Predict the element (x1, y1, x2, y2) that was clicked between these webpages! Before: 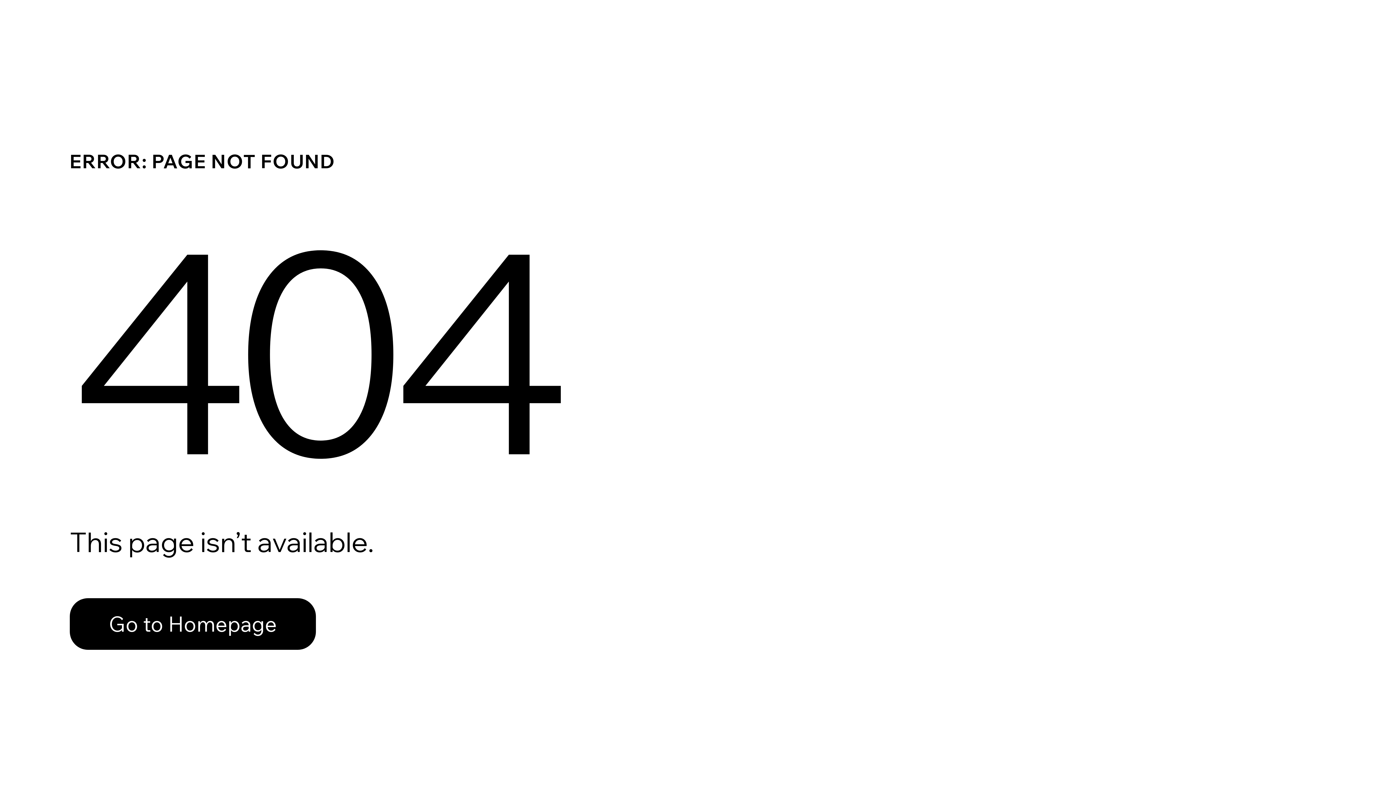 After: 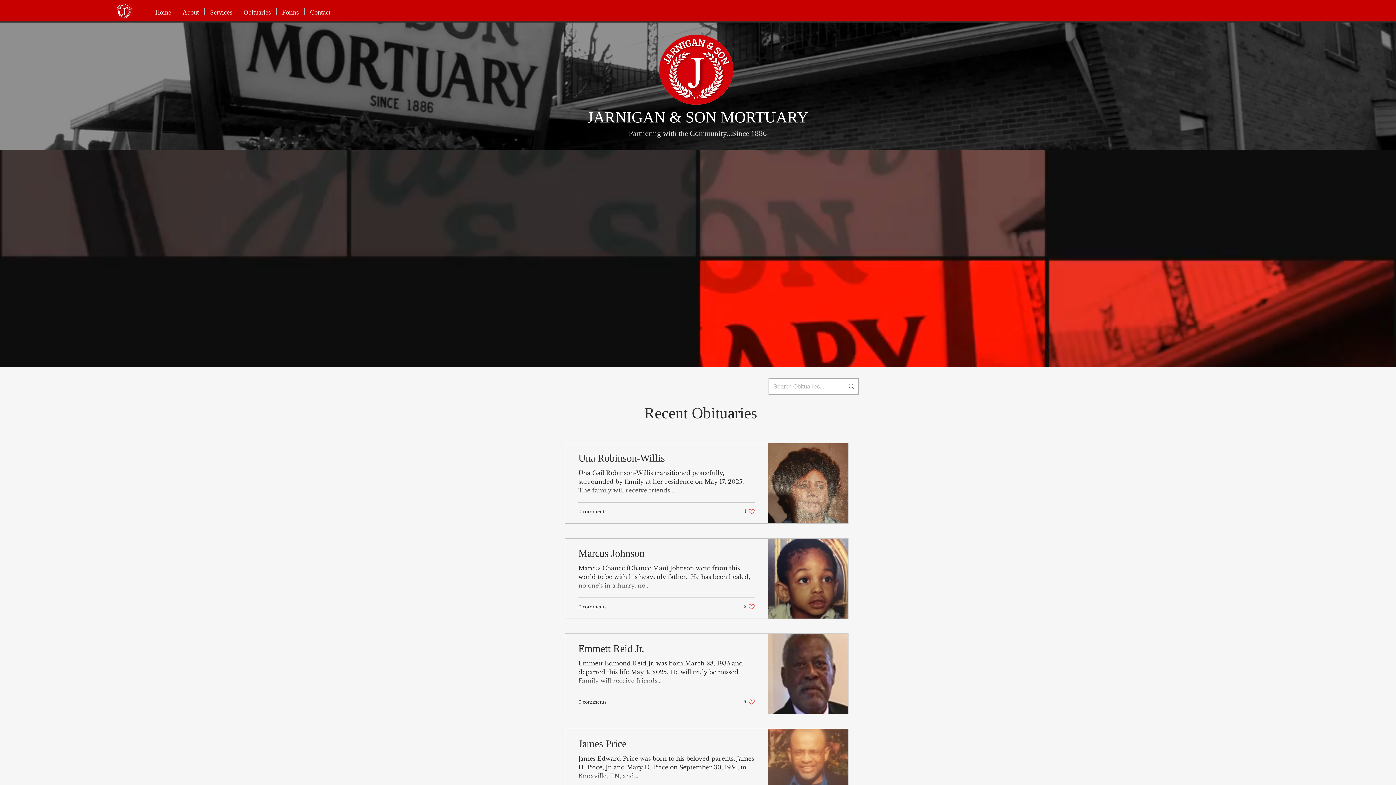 Action: bbox: (69, 598, 316, 650) label: Go to Homepage